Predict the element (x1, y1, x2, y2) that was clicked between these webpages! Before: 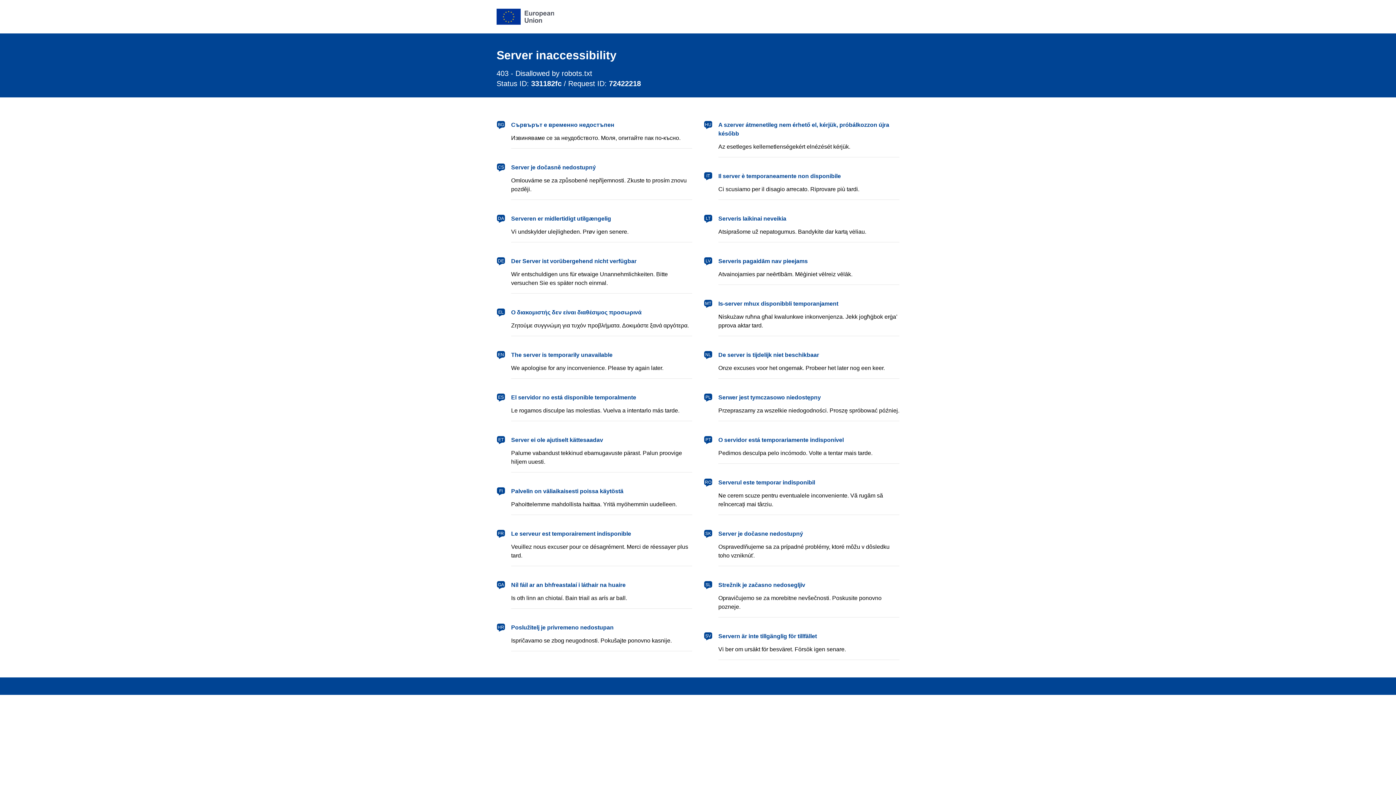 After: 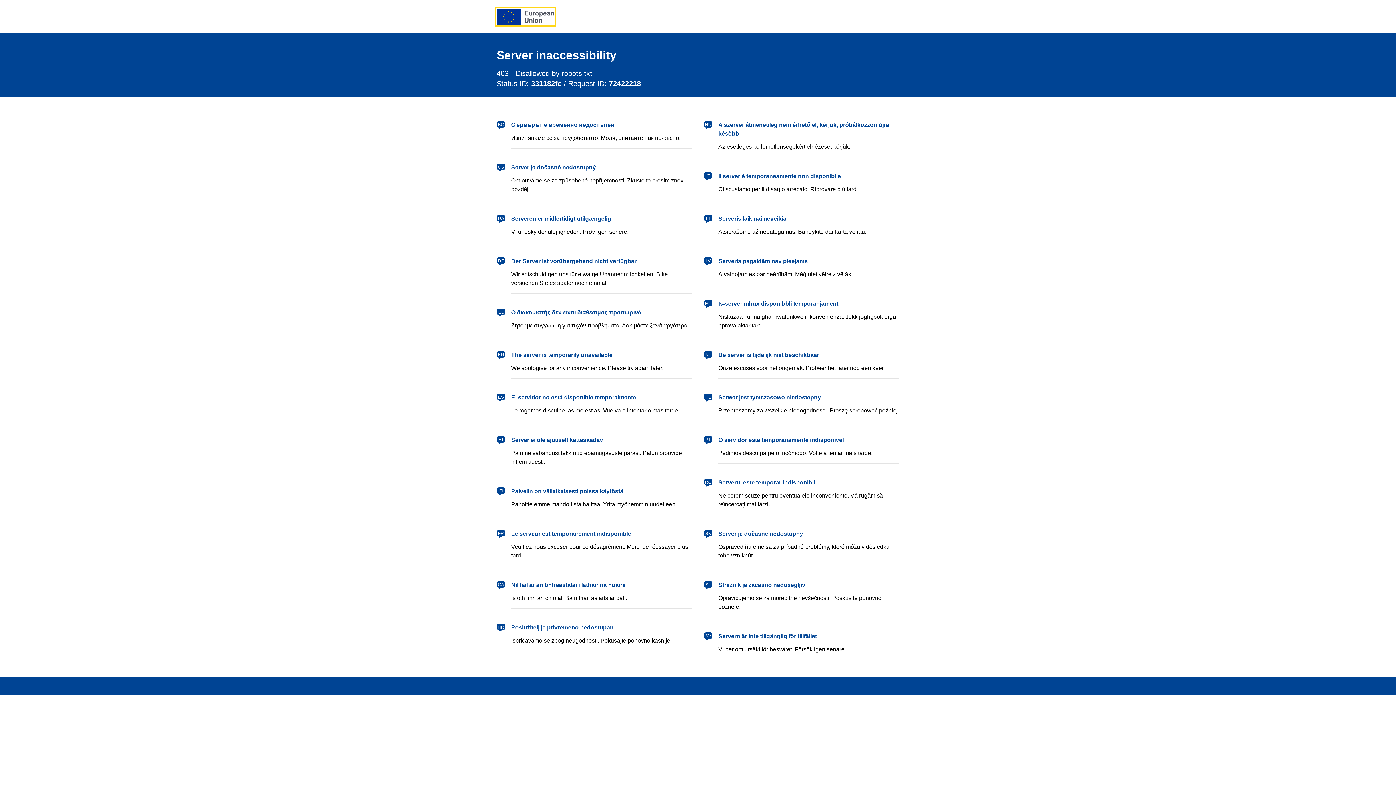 Action: label: European Union bbox: (496, 8, 554, 24)